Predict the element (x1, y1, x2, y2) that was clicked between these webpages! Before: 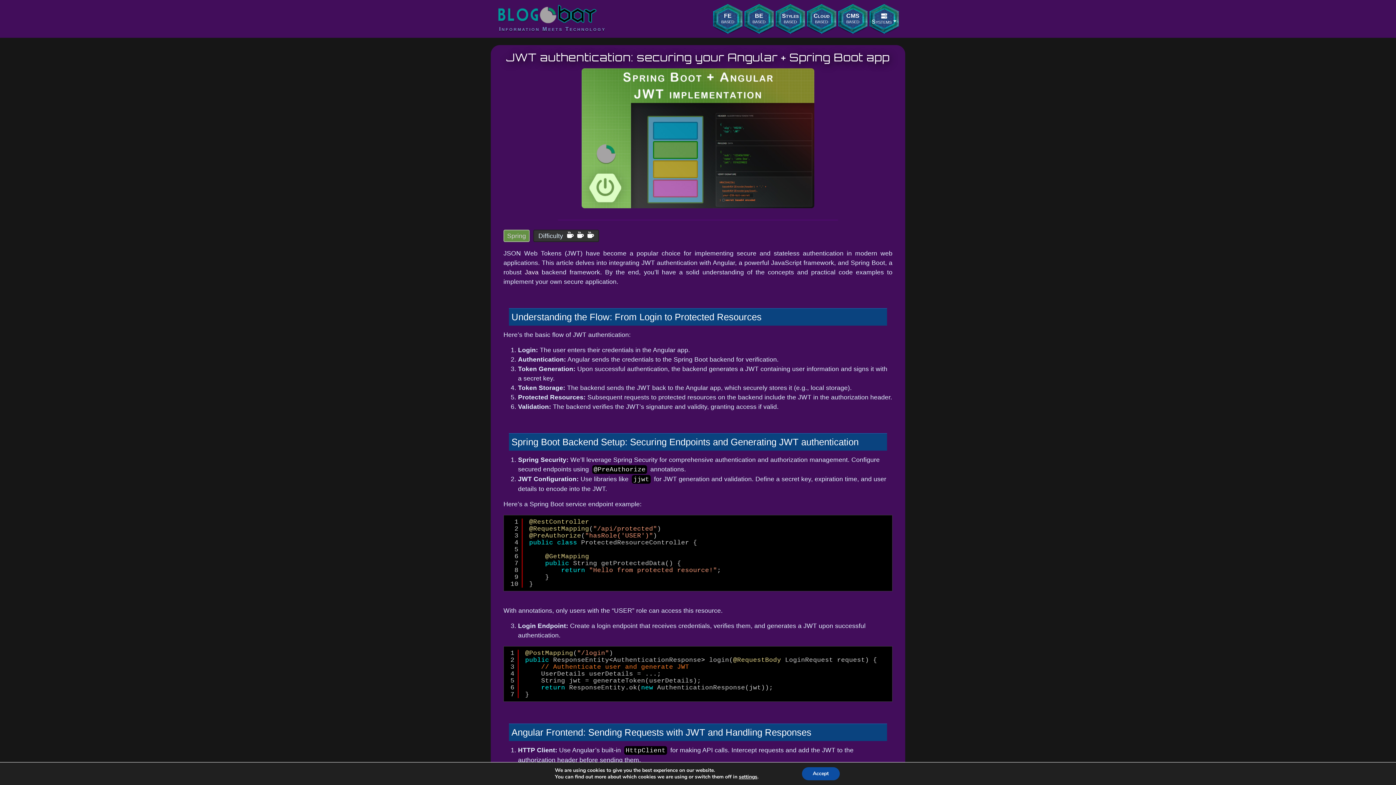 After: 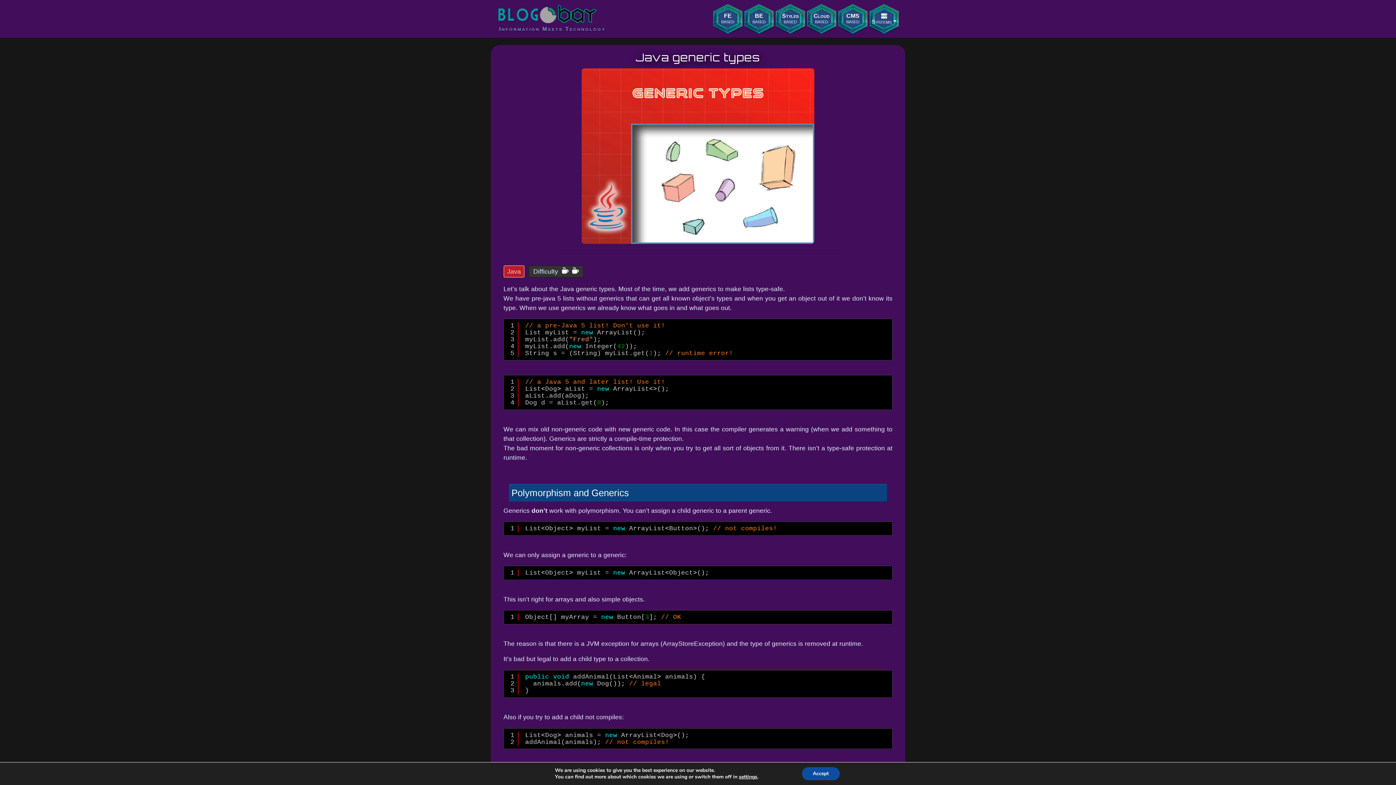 Action: bbox: (524, 268, 538, 275) label: Java